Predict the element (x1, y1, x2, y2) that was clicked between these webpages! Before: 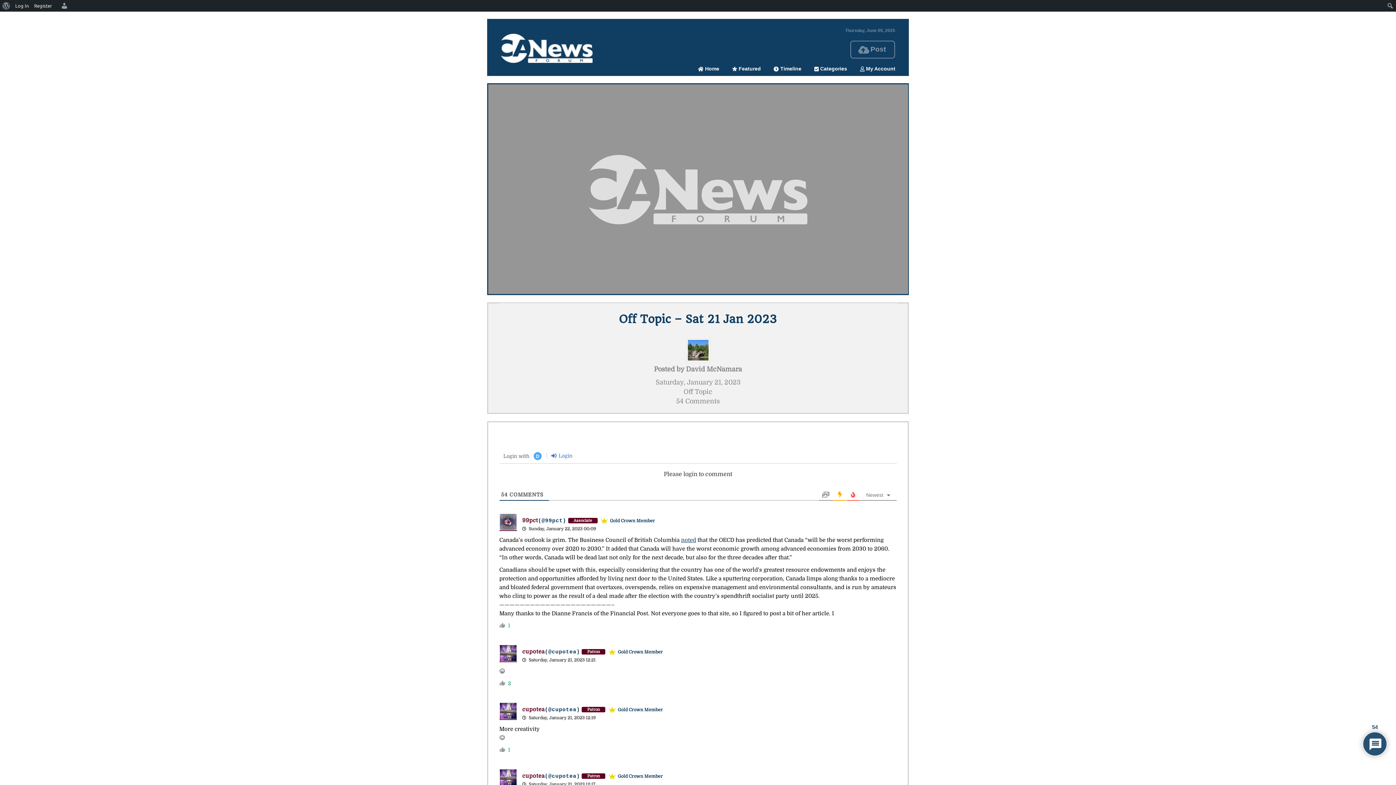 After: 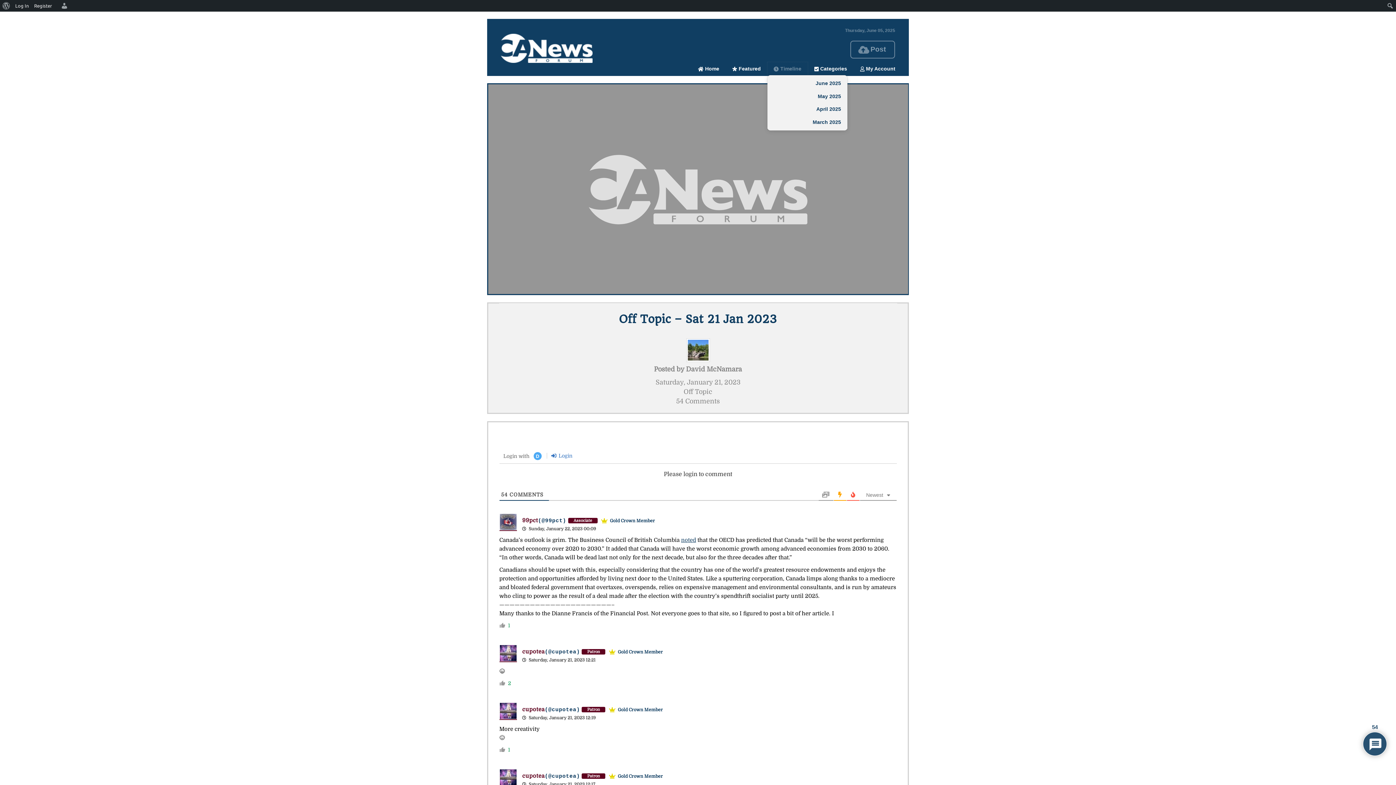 Action: label:  Timeline bbox: (767, 62, 807, 75)